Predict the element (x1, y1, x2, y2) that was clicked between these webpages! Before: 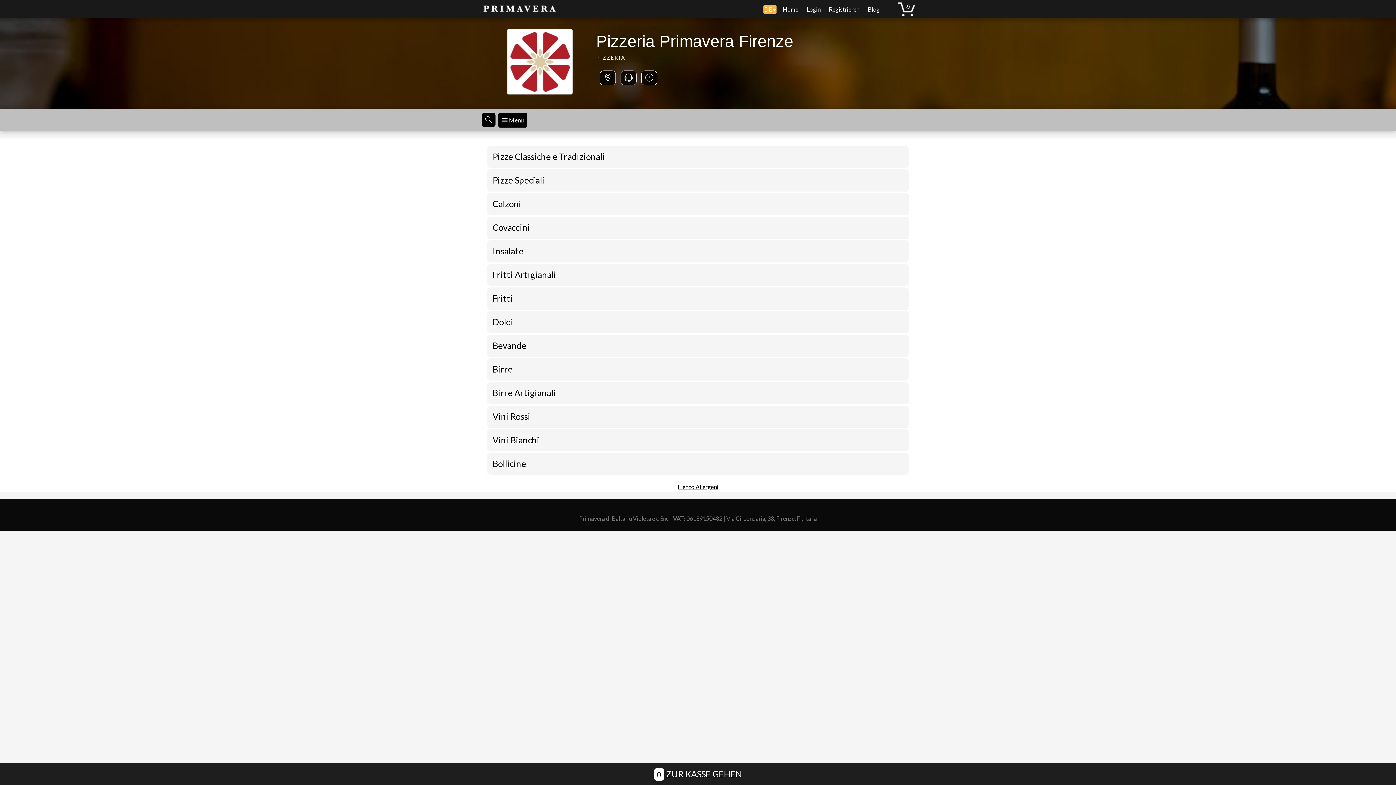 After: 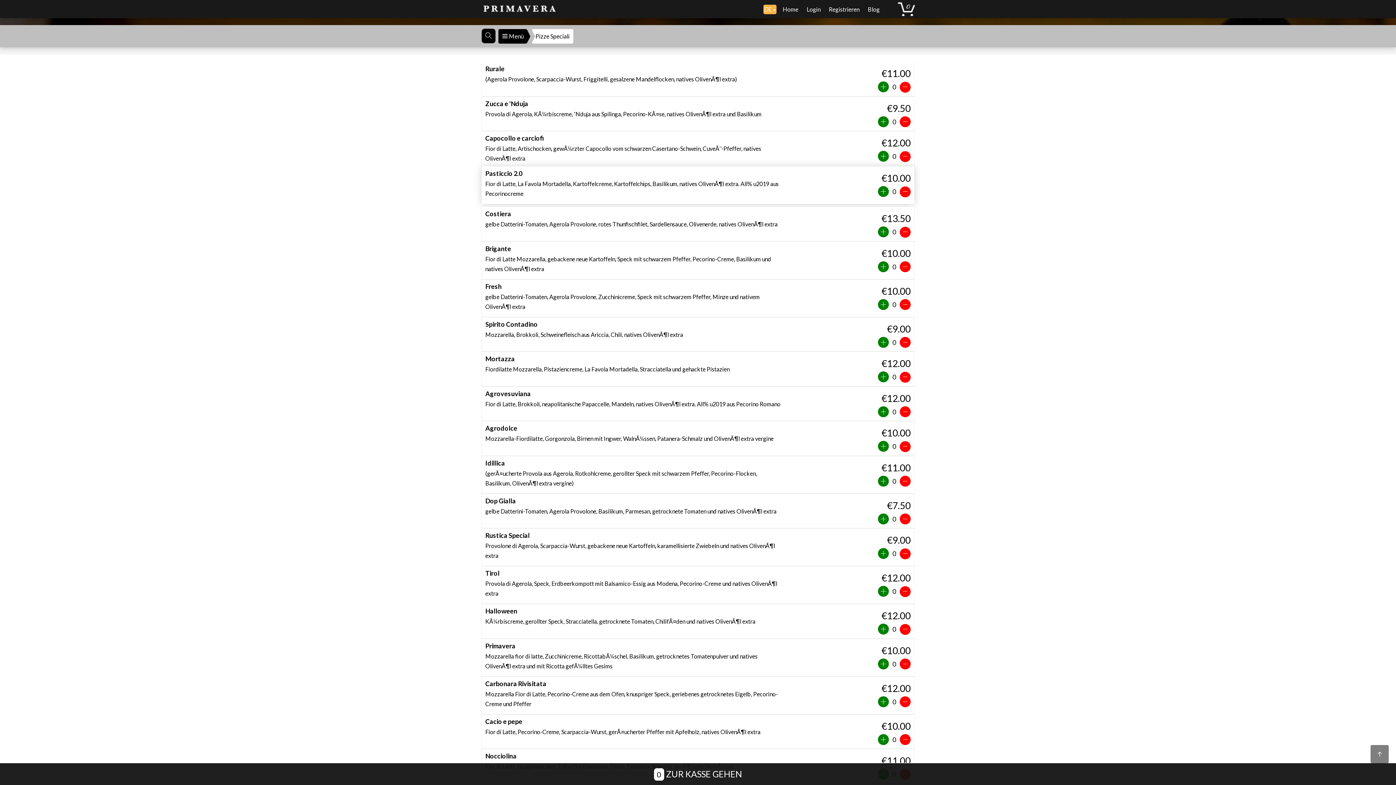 Action: label: Pizze Speciali bbox: (492, 173, 903, 187)